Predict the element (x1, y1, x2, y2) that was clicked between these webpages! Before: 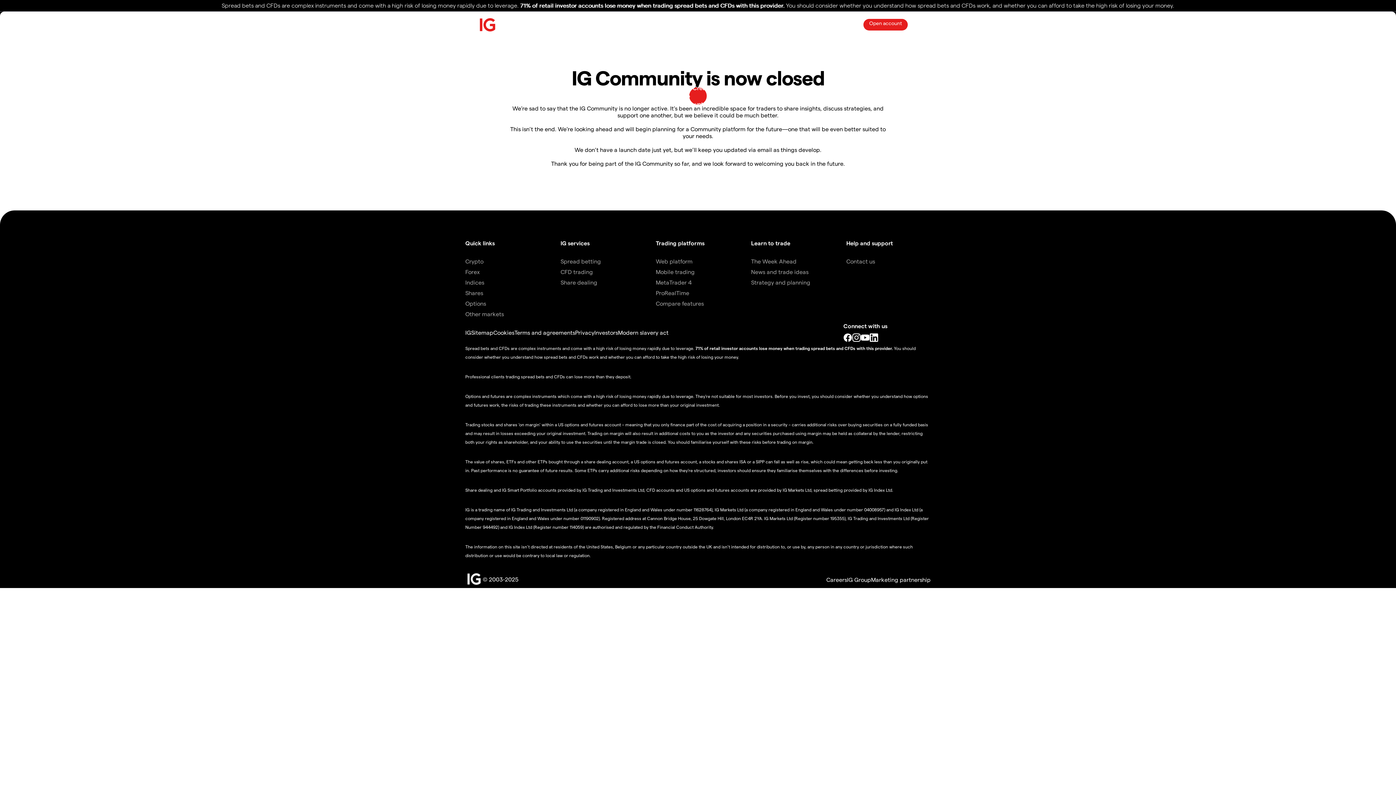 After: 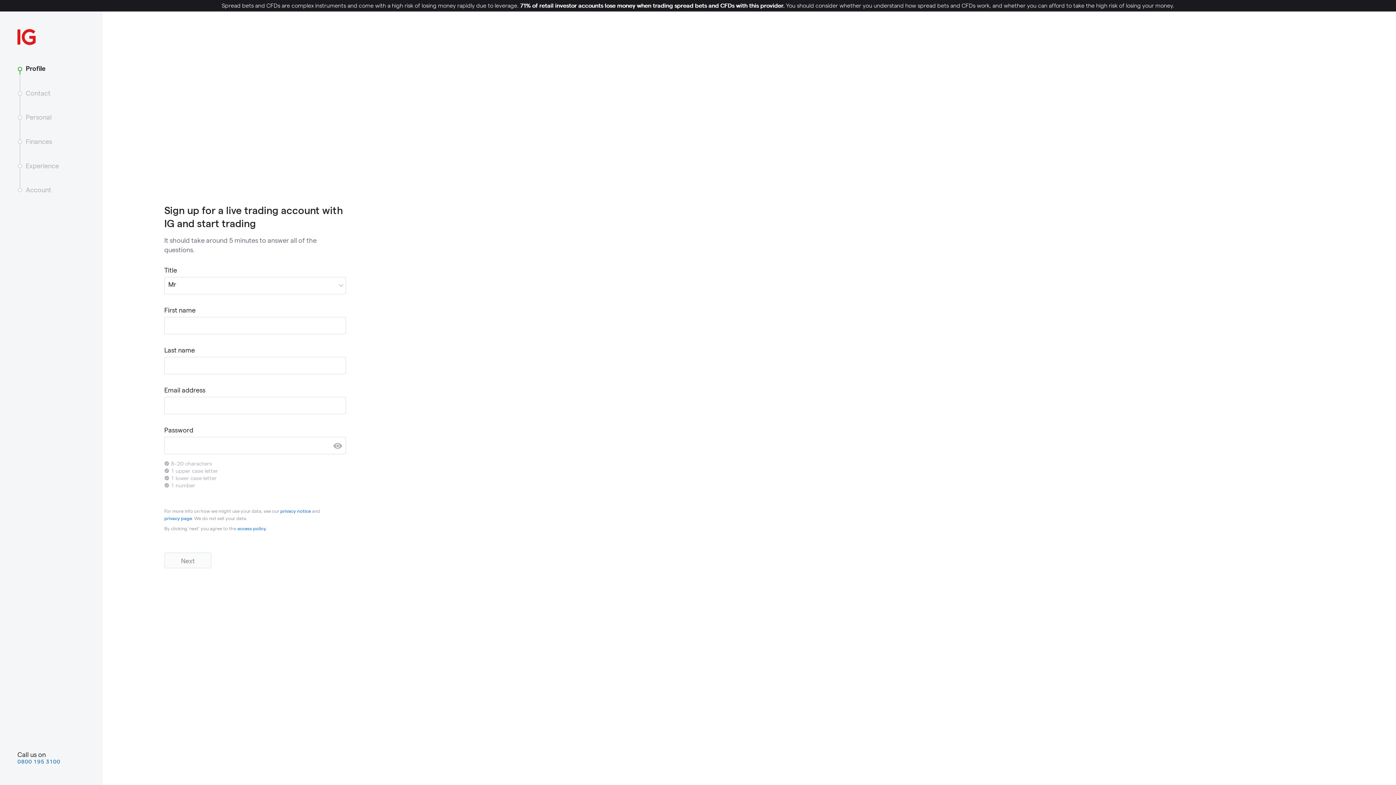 Action: bbox: (863, 18, 908, 30) label: Open account